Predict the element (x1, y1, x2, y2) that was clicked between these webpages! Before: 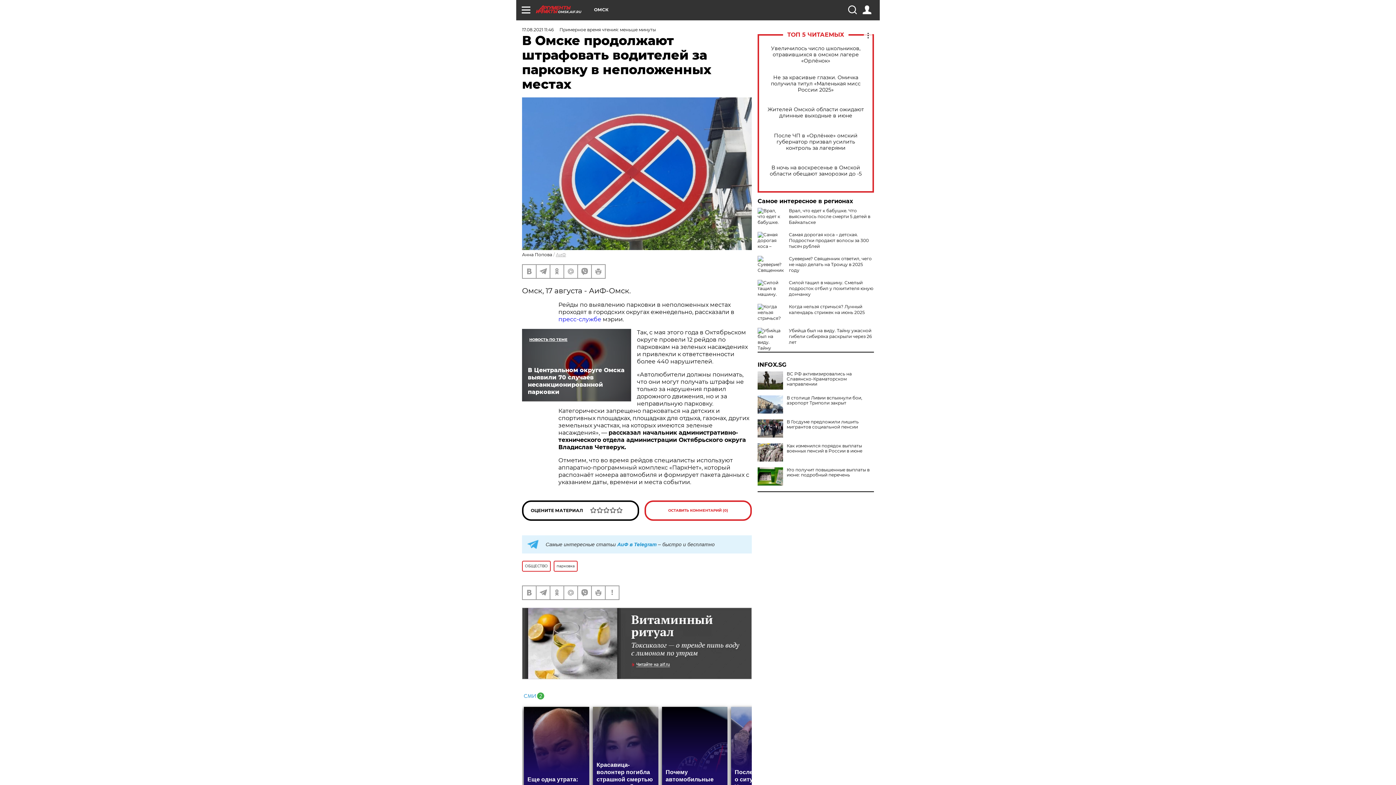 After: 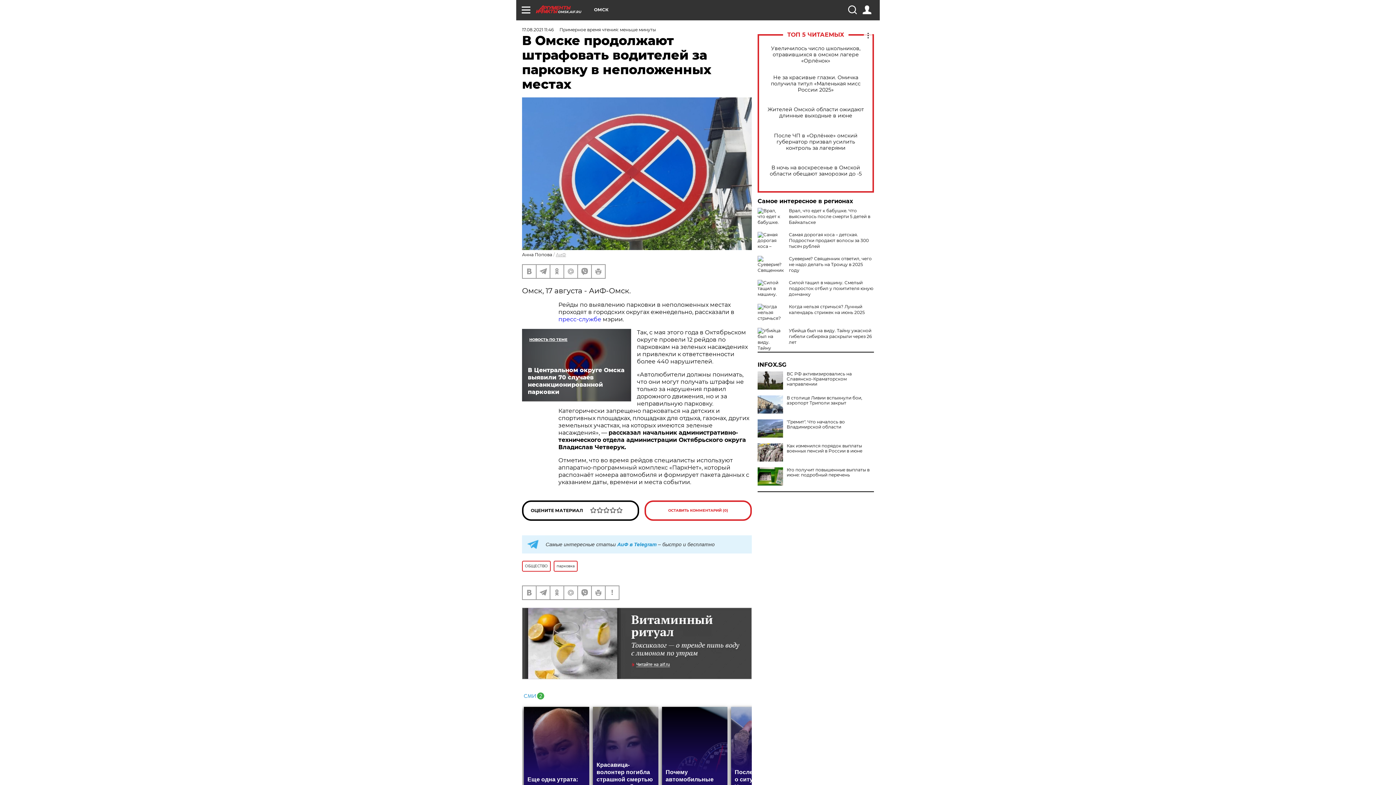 Action: bbox: (757, 419, 783, 437)